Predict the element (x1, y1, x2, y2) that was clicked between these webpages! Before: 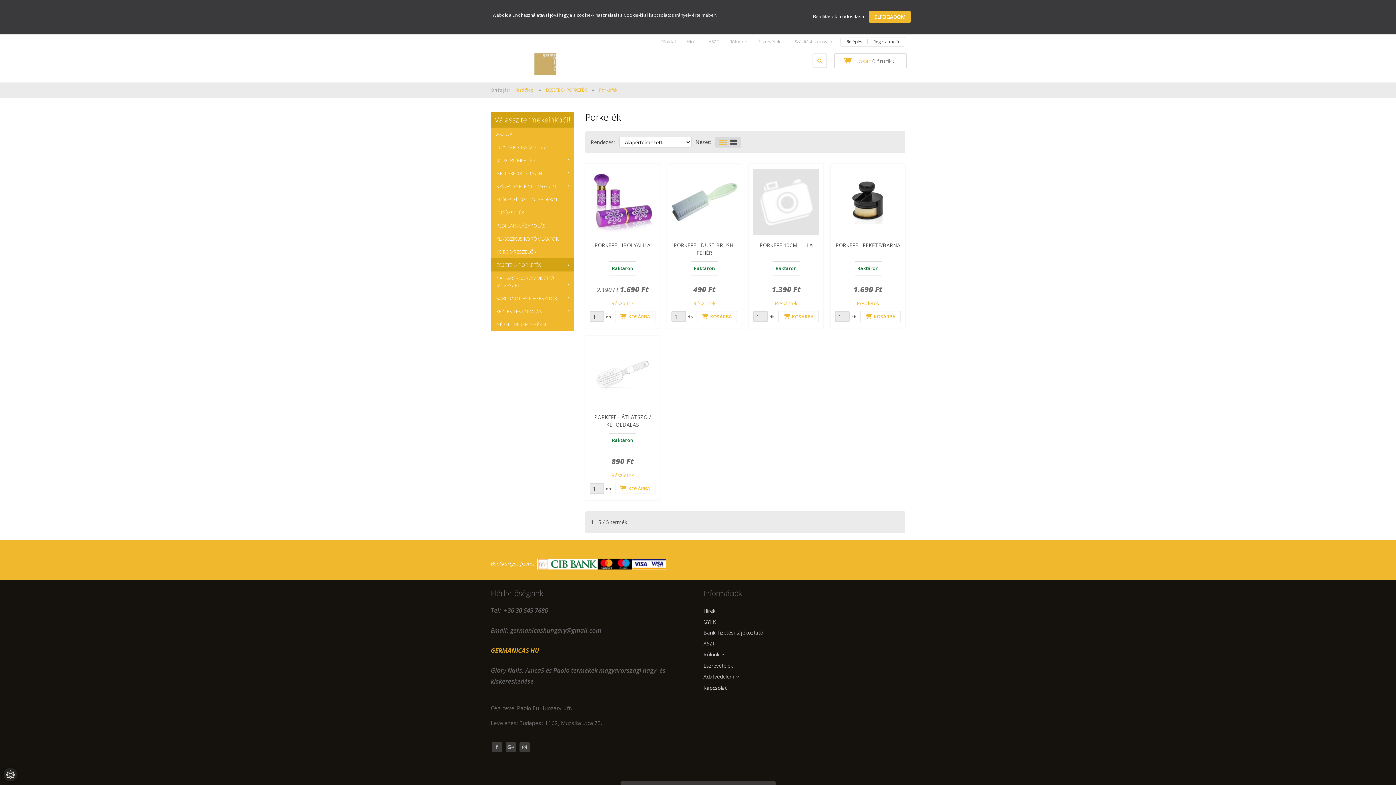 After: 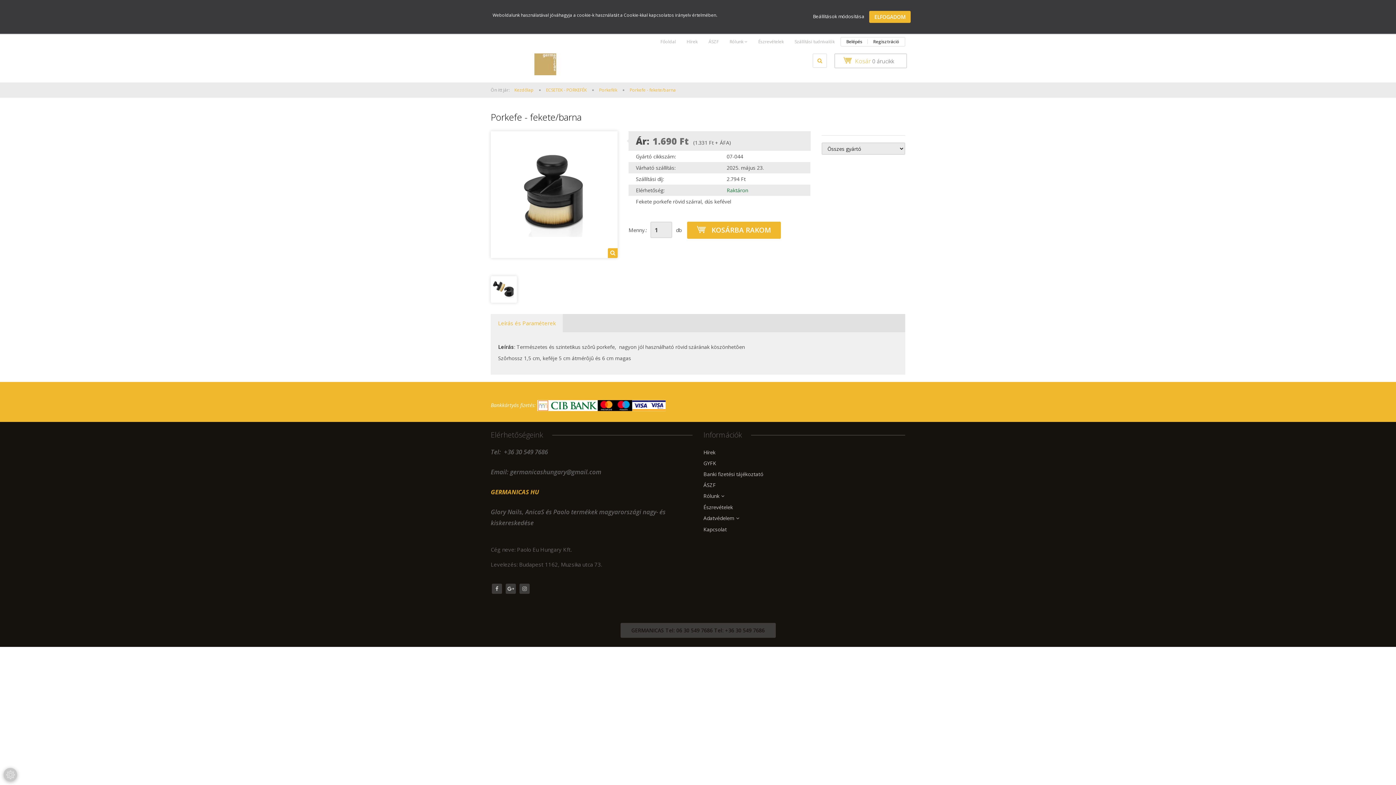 Action: label: PORKEFE - FEKETE/BARNA bbox: (835, 241, 900, 248)